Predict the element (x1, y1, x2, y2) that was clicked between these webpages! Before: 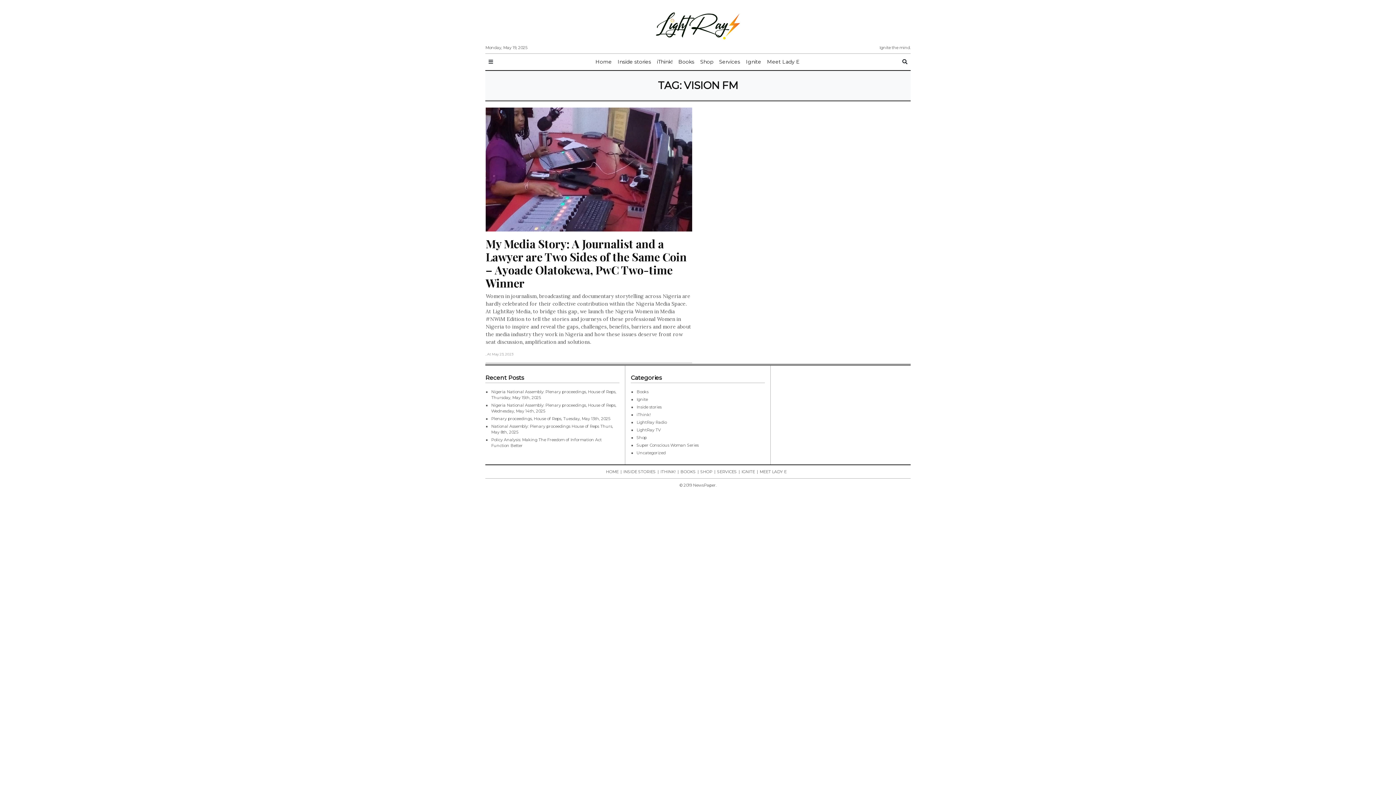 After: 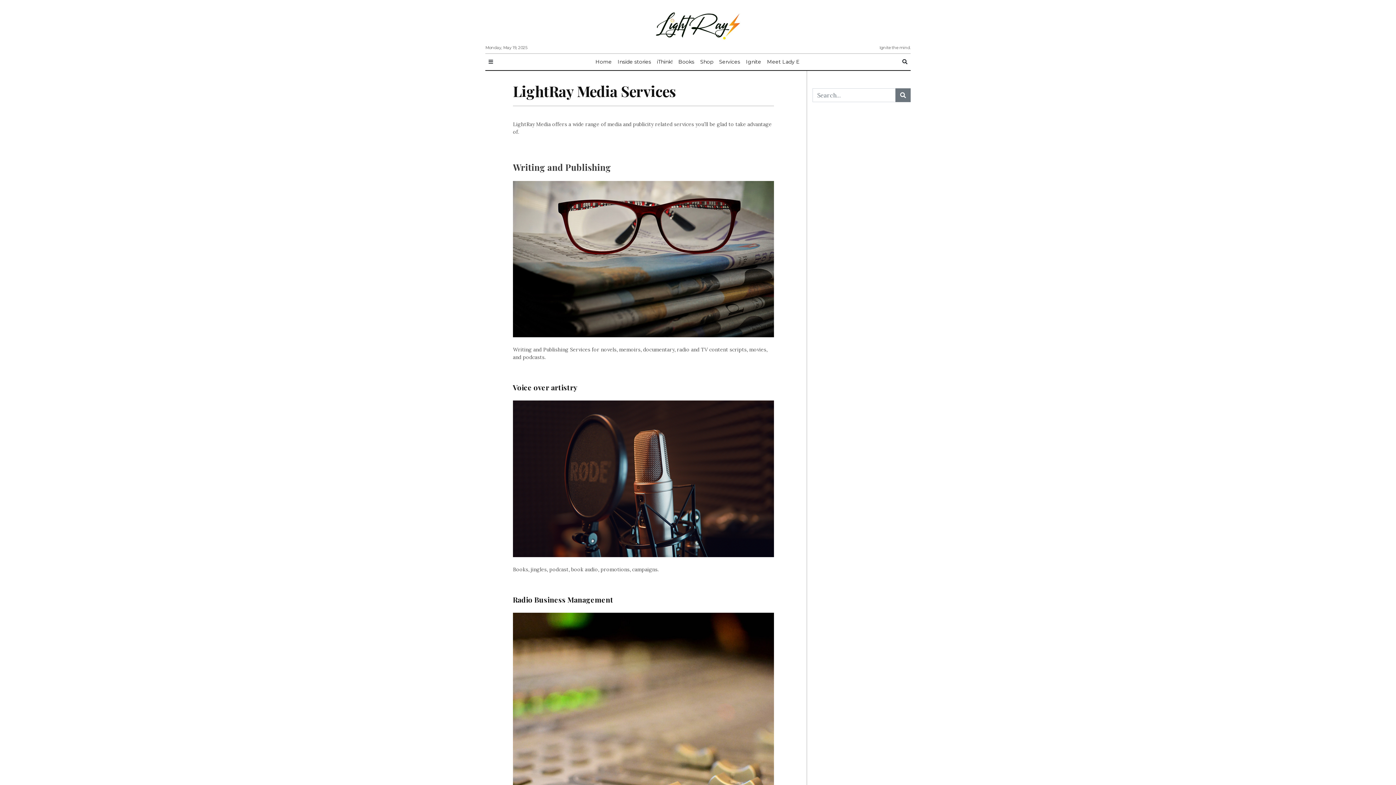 Action: label: Services bbox: (716, 55, 743, 68)